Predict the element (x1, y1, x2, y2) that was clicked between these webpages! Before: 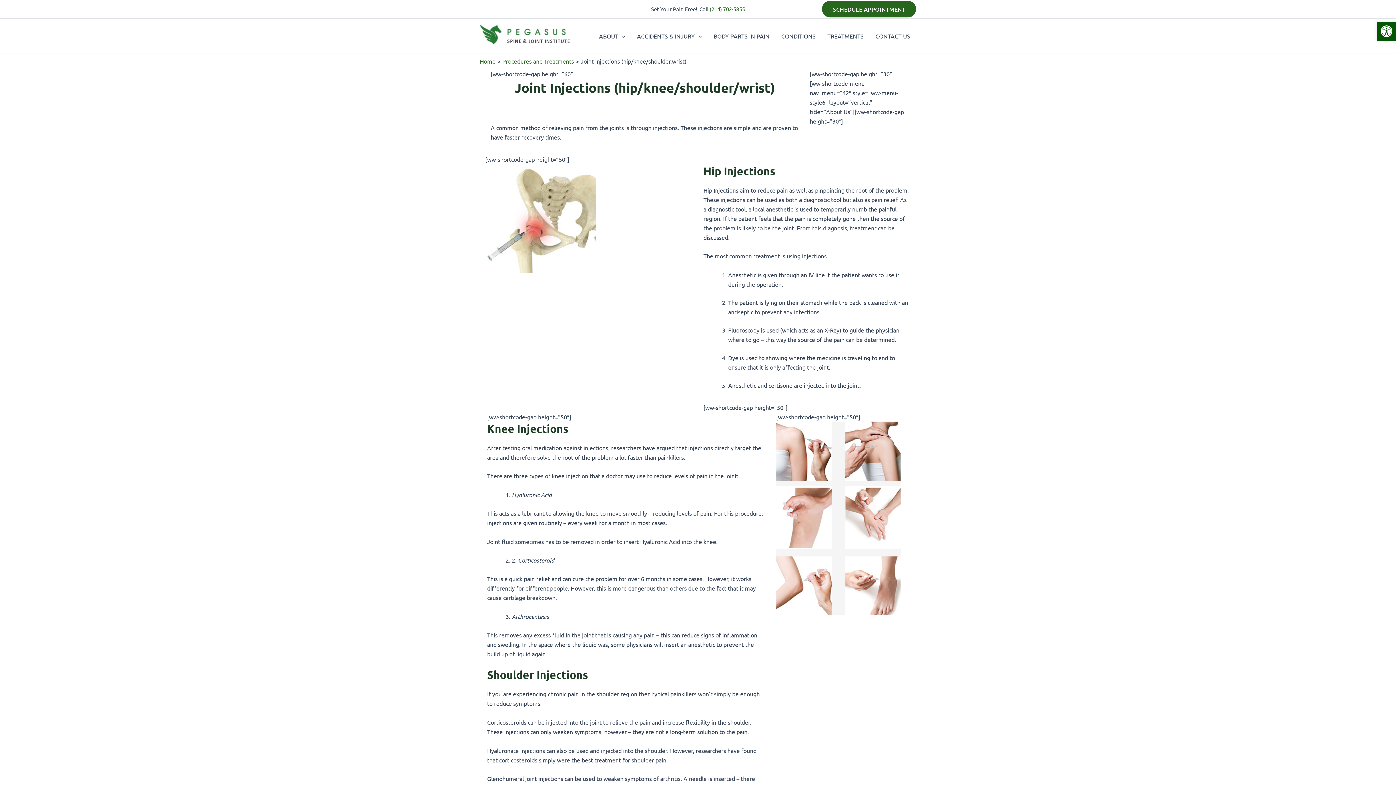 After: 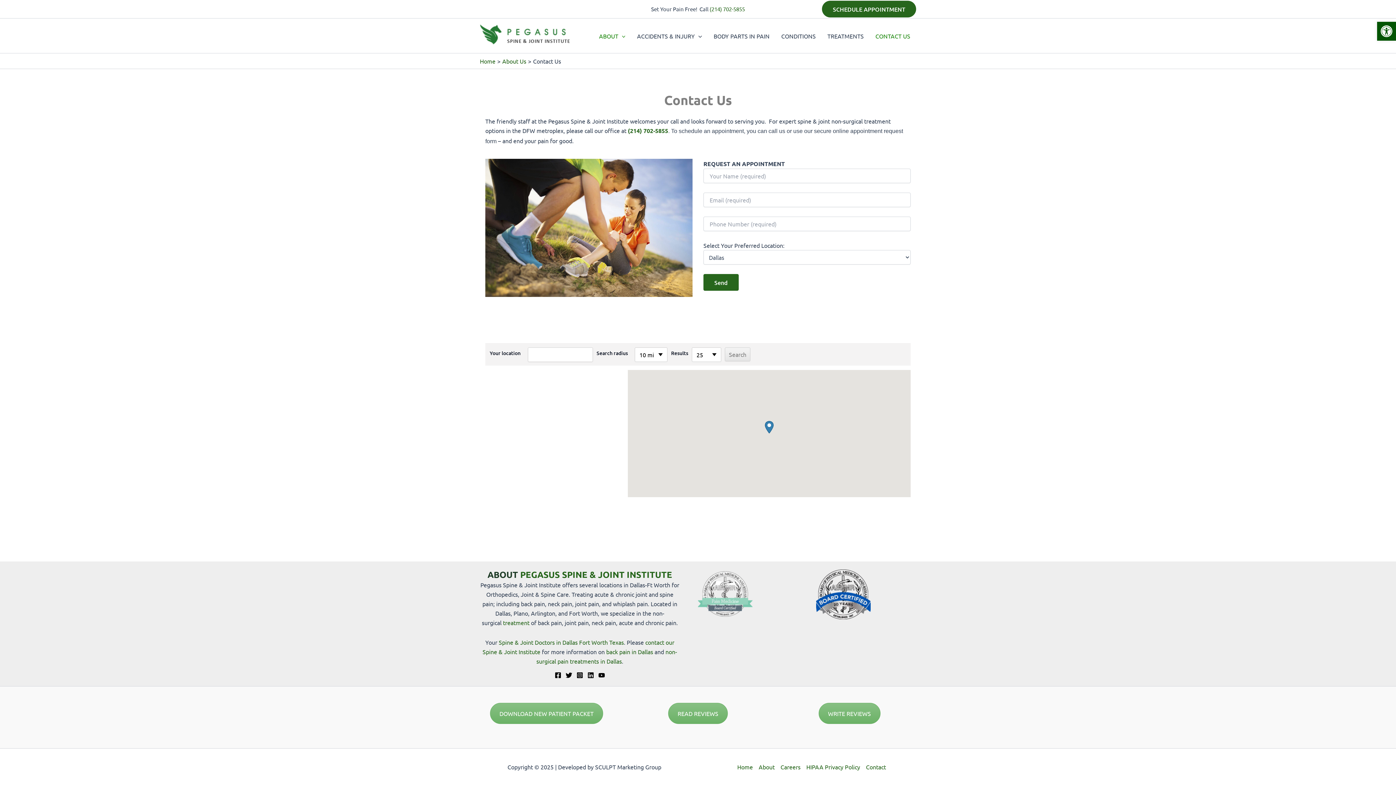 Action: label: SCHEDULE APPOINTMENT bbox: (822, 0, 916, 17)